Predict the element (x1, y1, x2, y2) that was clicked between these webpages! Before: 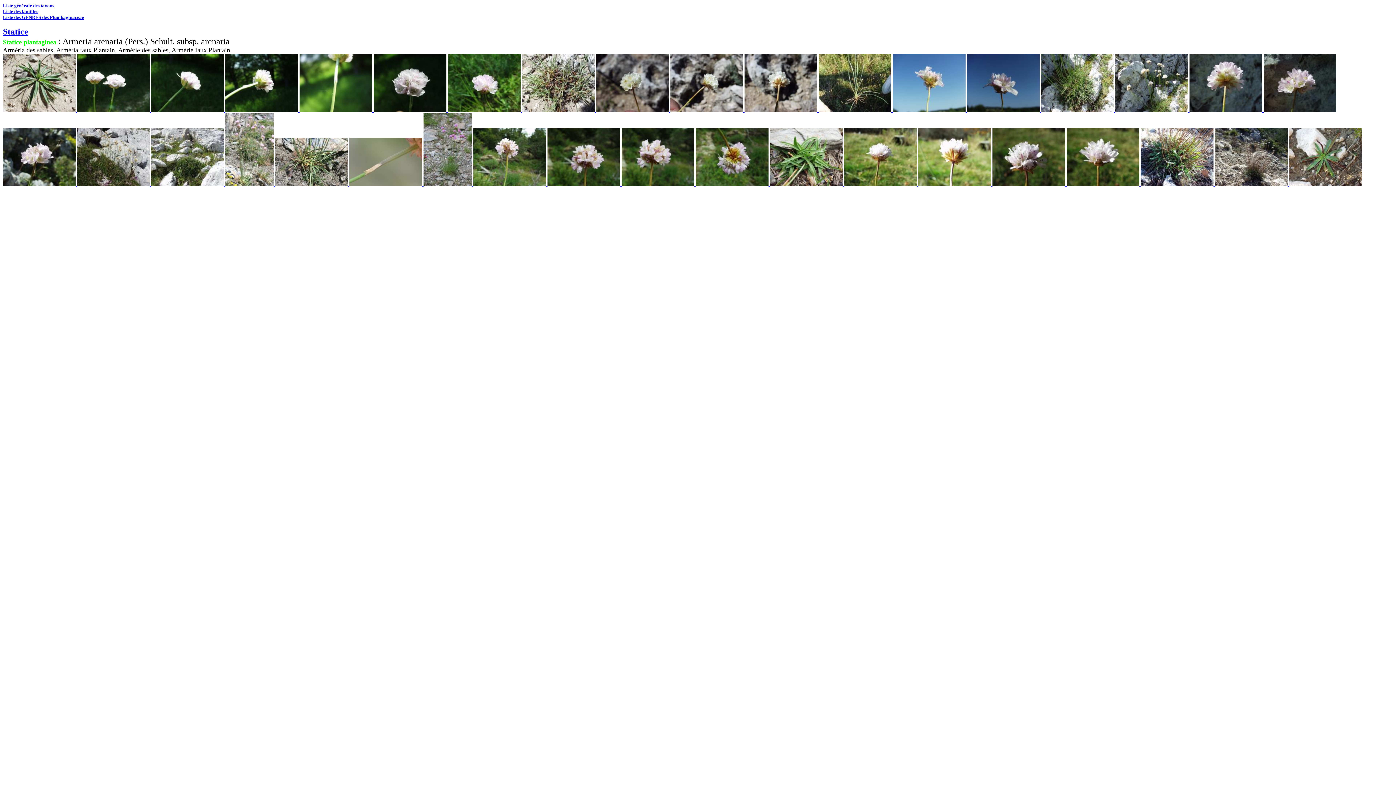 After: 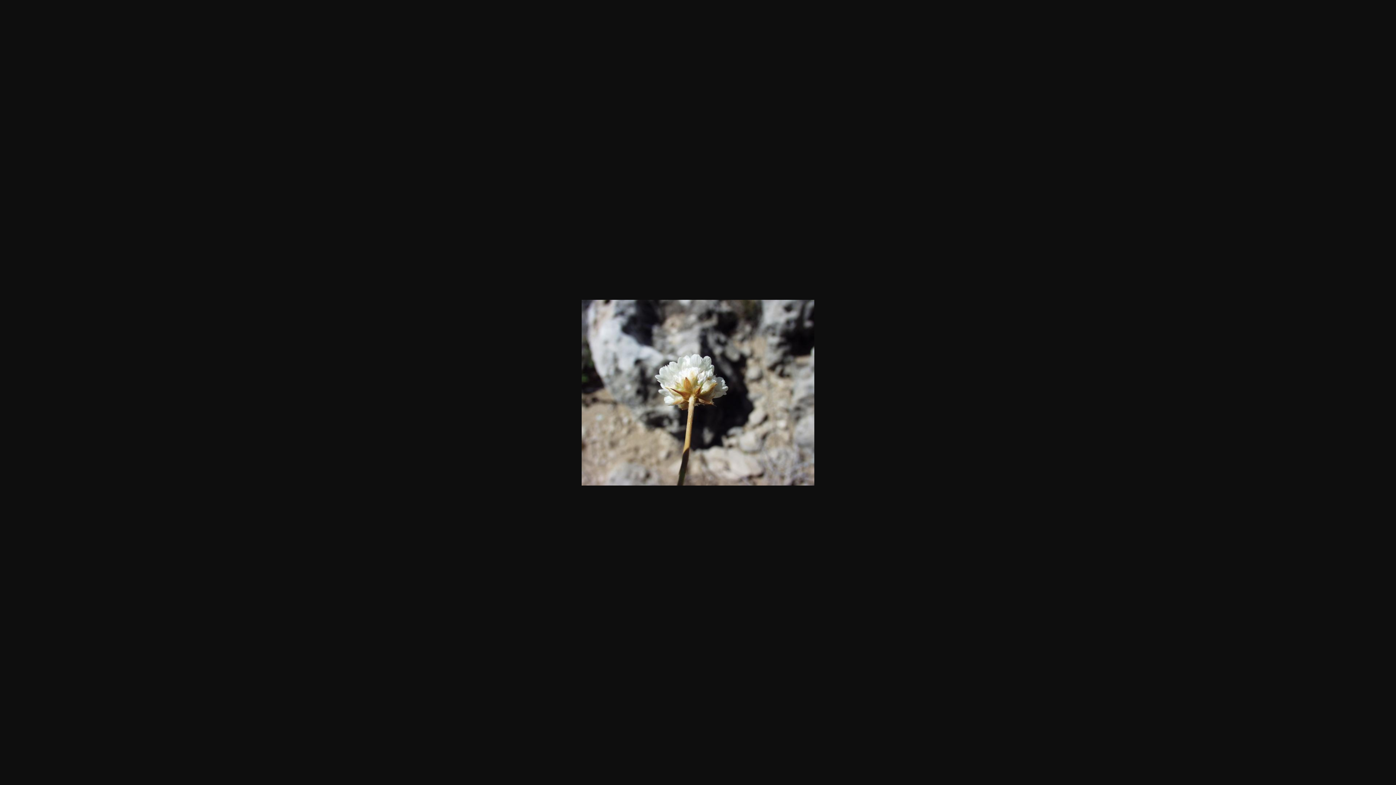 Action: label:   bbox: (817, 106, 818, 113)